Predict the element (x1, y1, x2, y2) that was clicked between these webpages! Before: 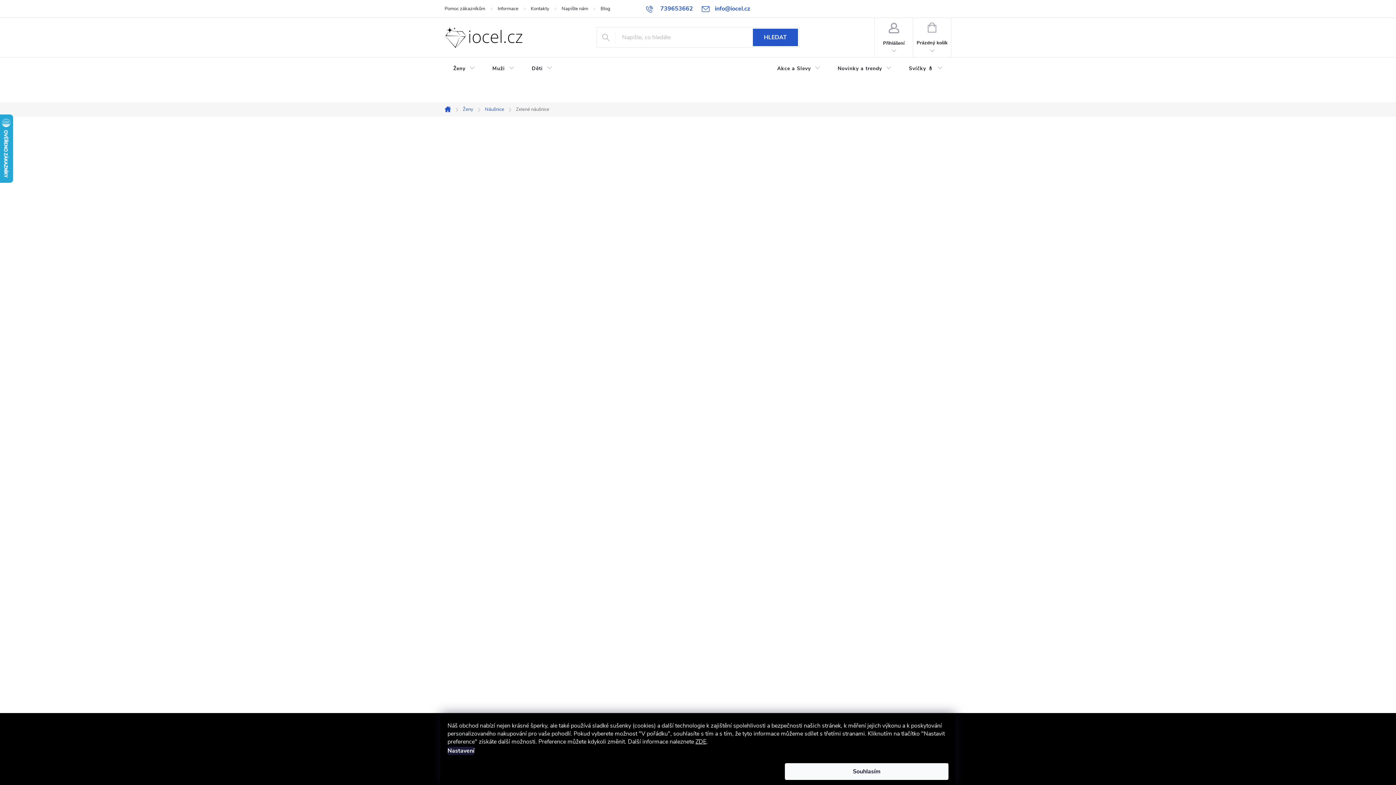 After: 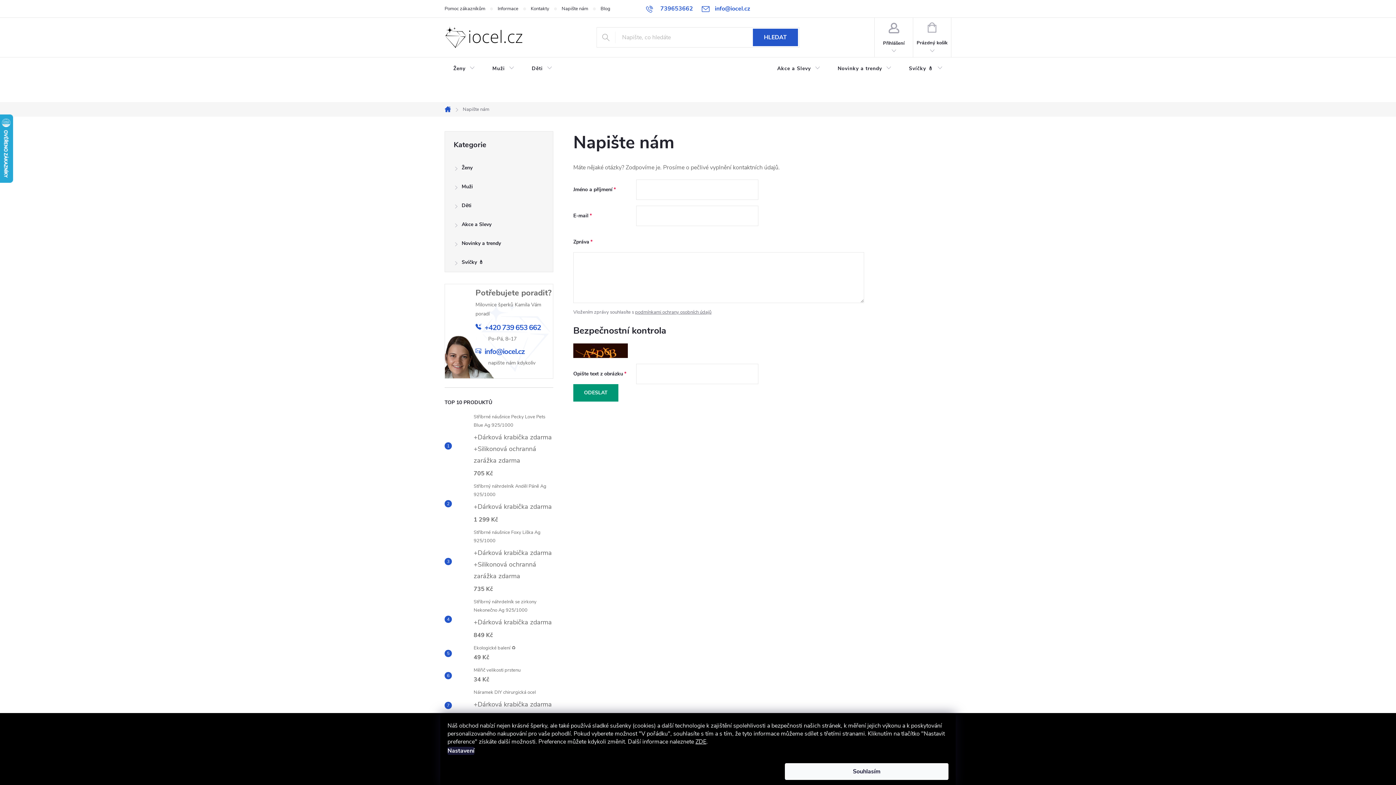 Action: bbox: (561, 0, 600, 17) label: Napište nám